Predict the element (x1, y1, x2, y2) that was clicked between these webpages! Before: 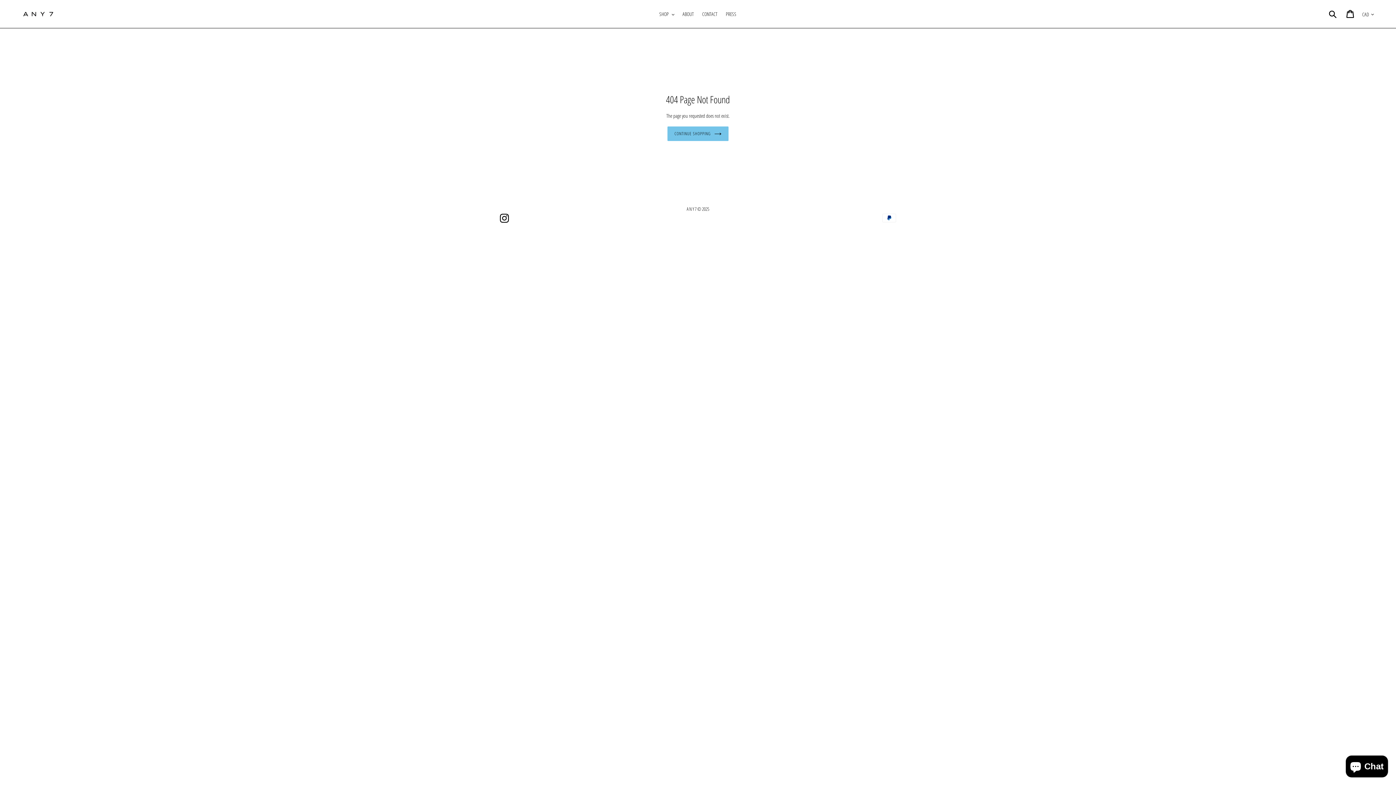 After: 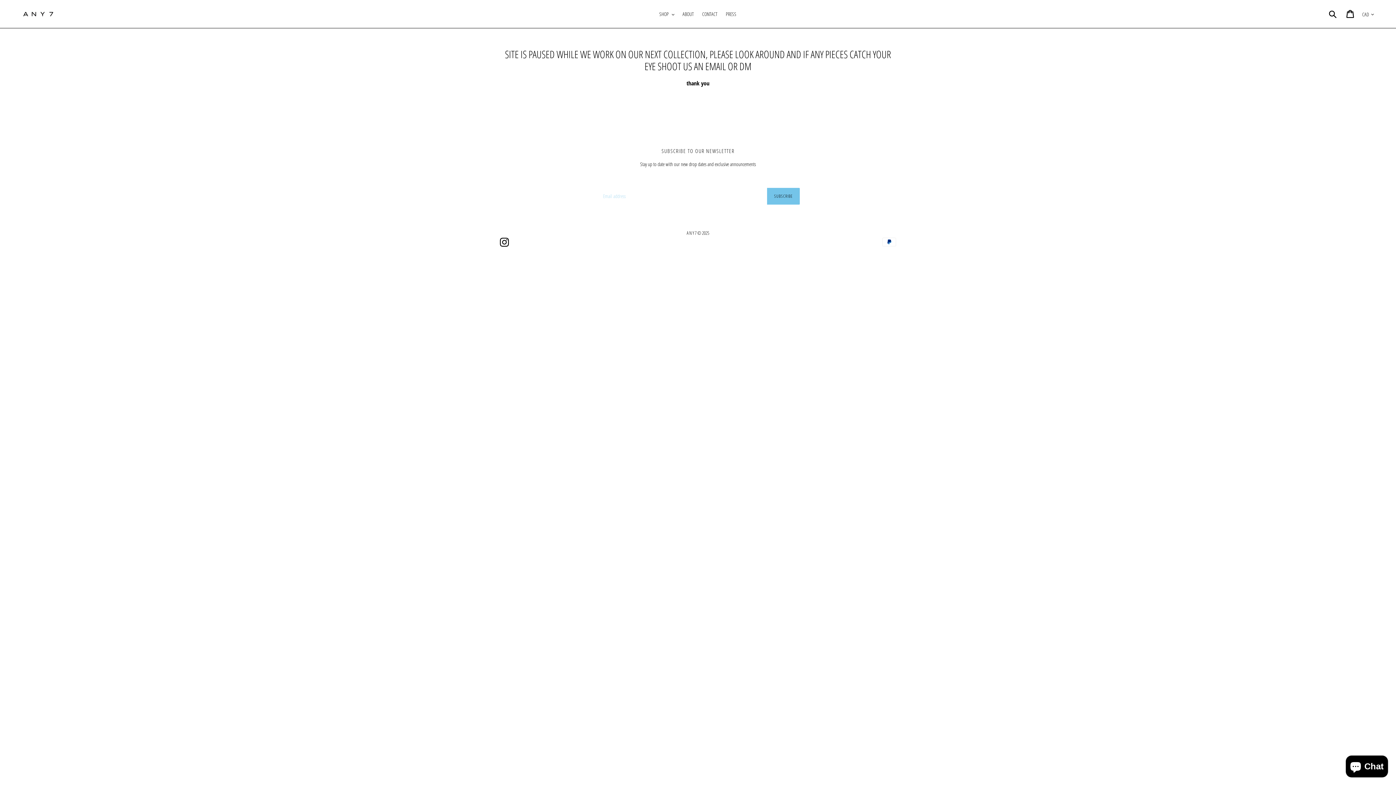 Action: label: CONTINUE SHOPPING bbox: (667, 126, 728, 141)